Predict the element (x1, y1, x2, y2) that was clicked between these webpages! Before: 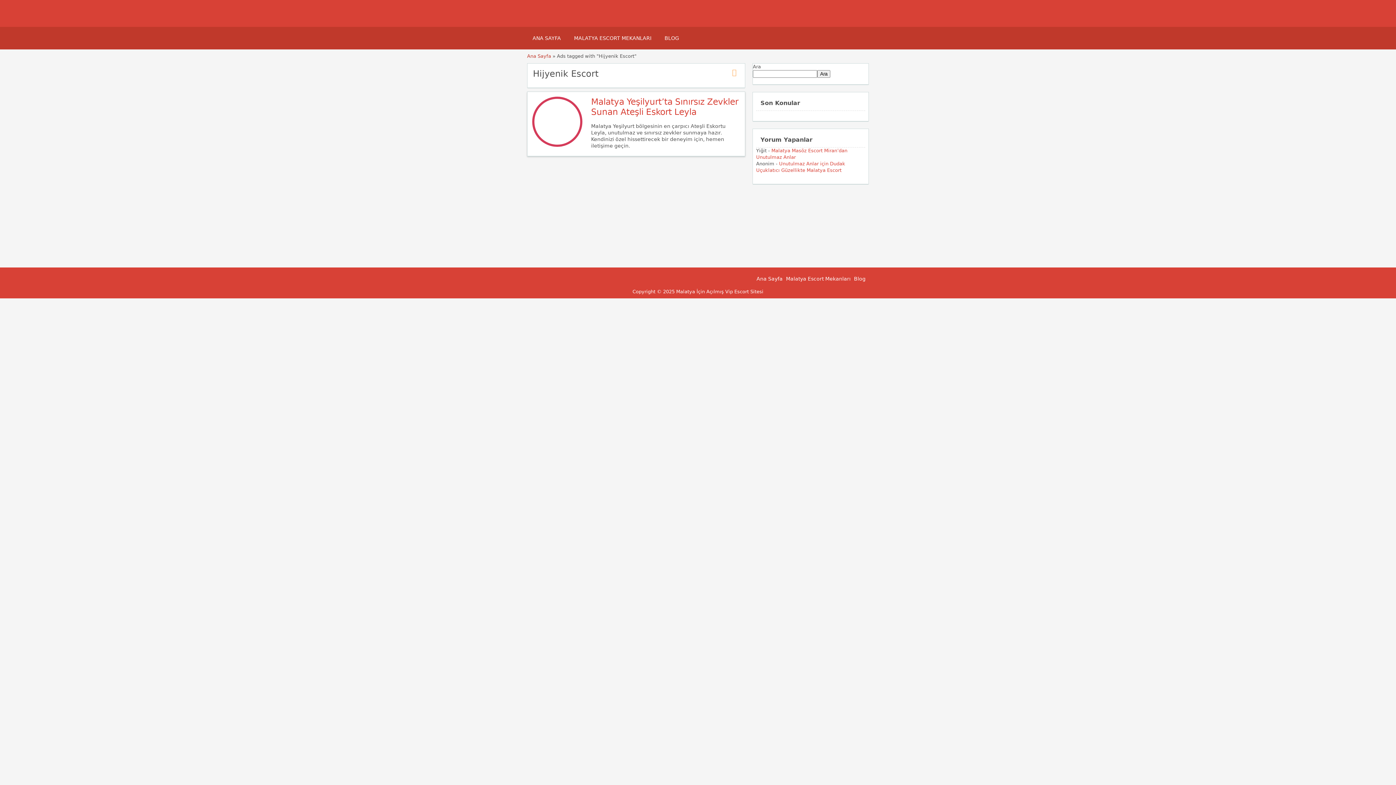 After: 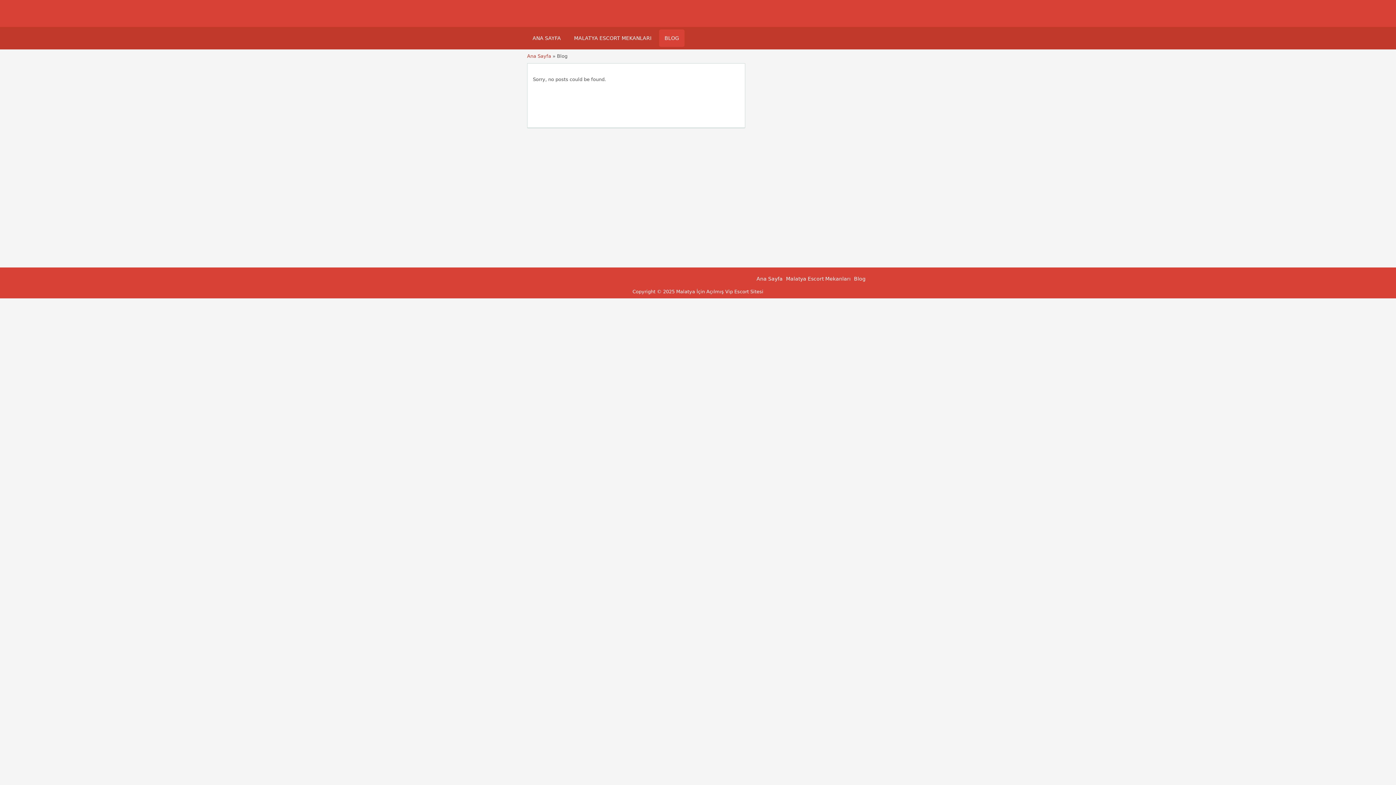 Action: bbox: (854, 276, 865, 281) label: Blog